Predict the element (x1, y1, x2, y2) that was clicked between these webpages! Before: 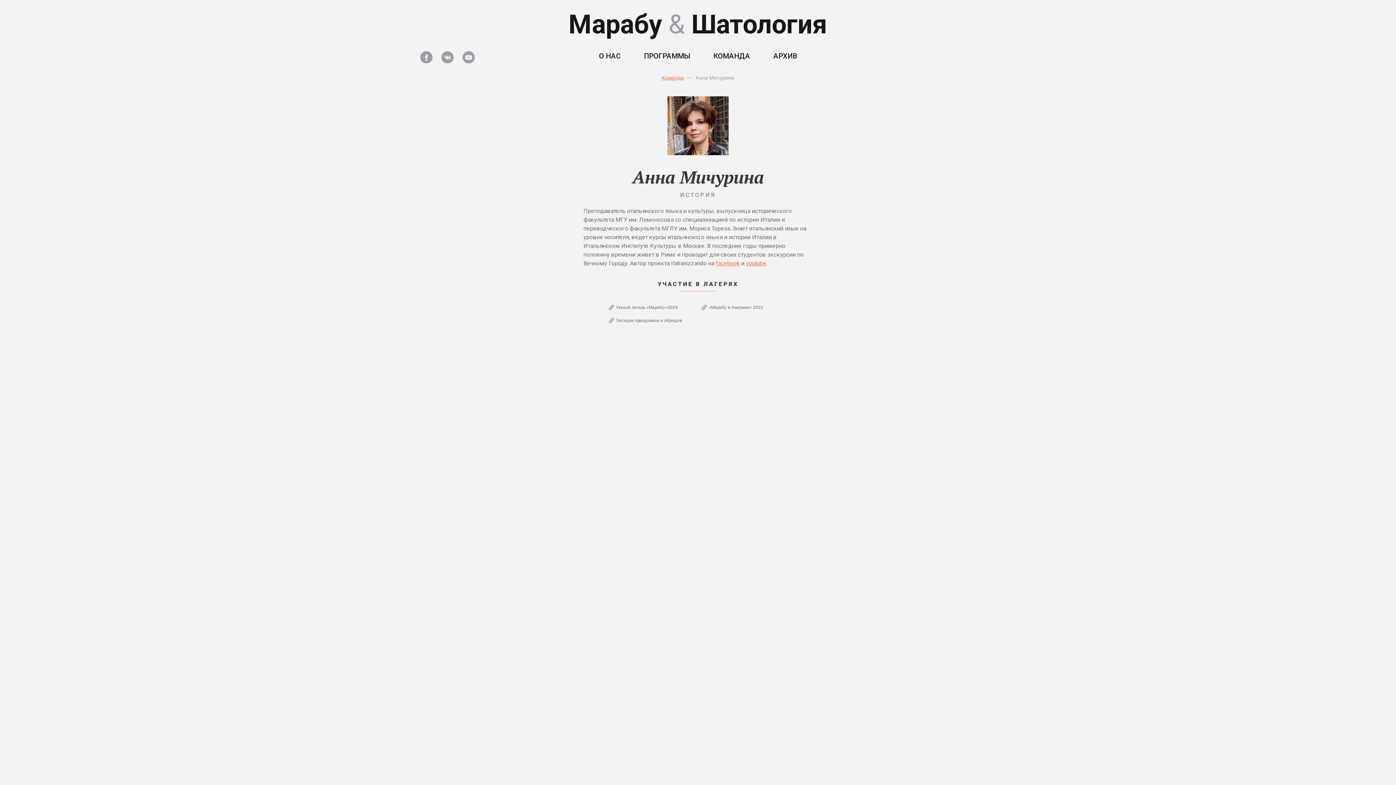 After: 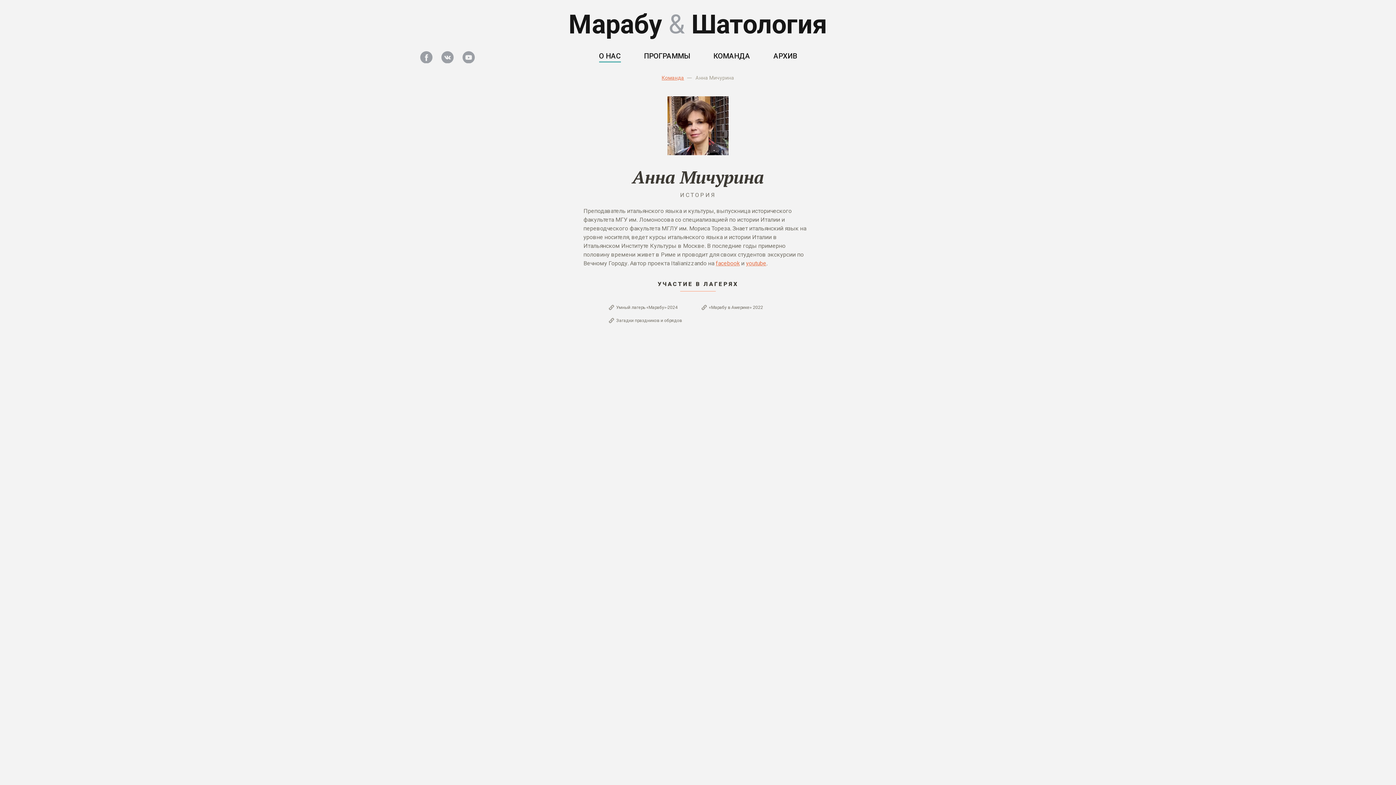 Action: label: О НАС bbox: (599, 48, 620, 63)